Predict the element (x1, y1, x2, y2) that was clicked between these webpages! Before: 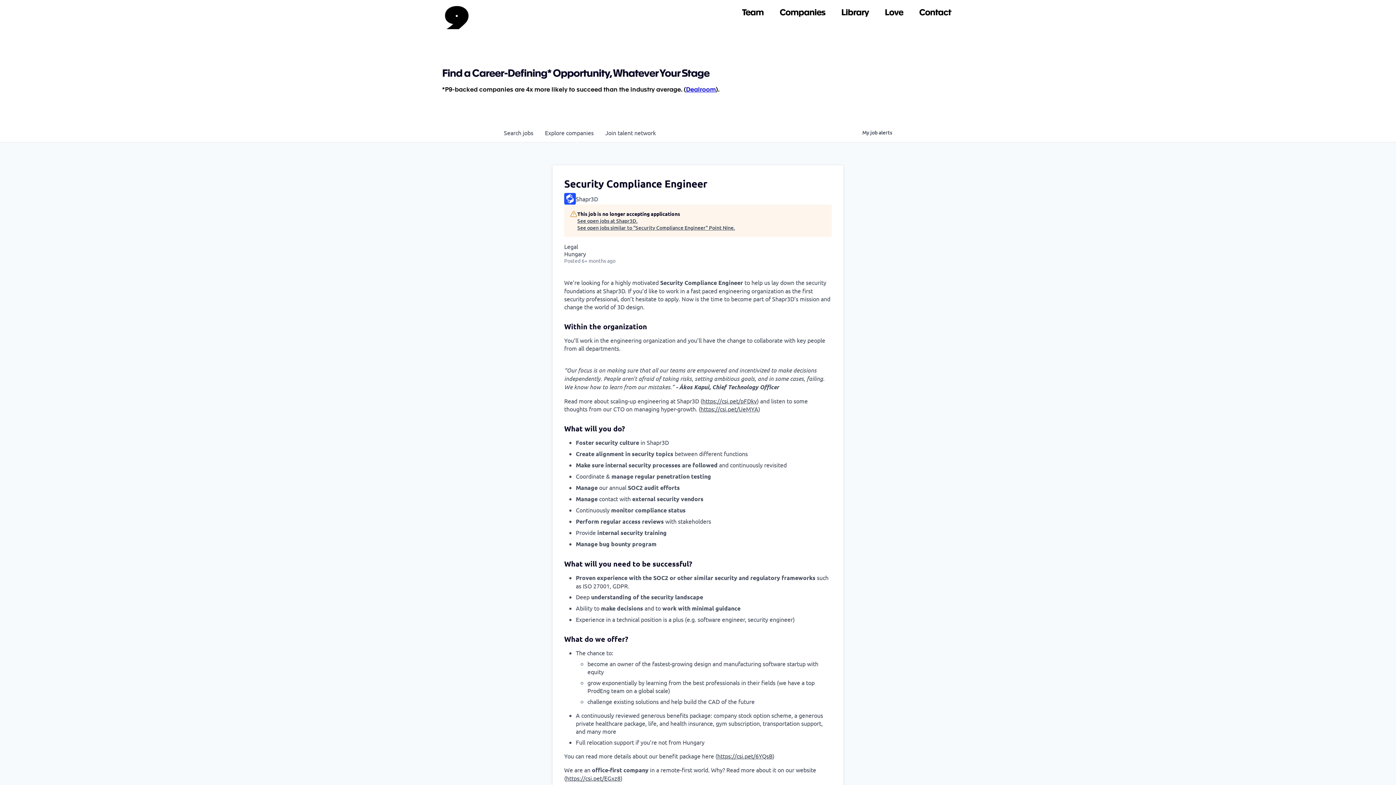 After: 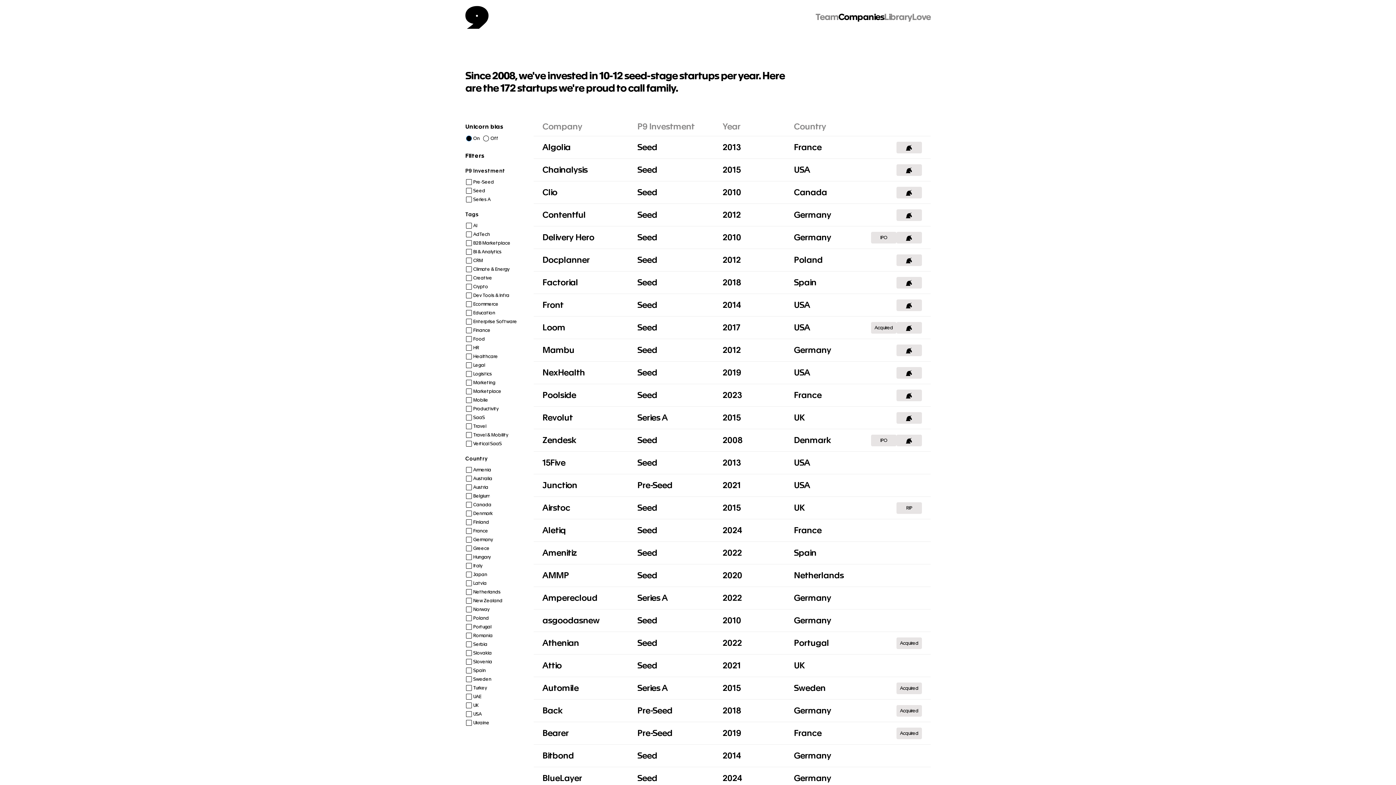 Action: label: Companies bbox: (779, 5, 829, 21)